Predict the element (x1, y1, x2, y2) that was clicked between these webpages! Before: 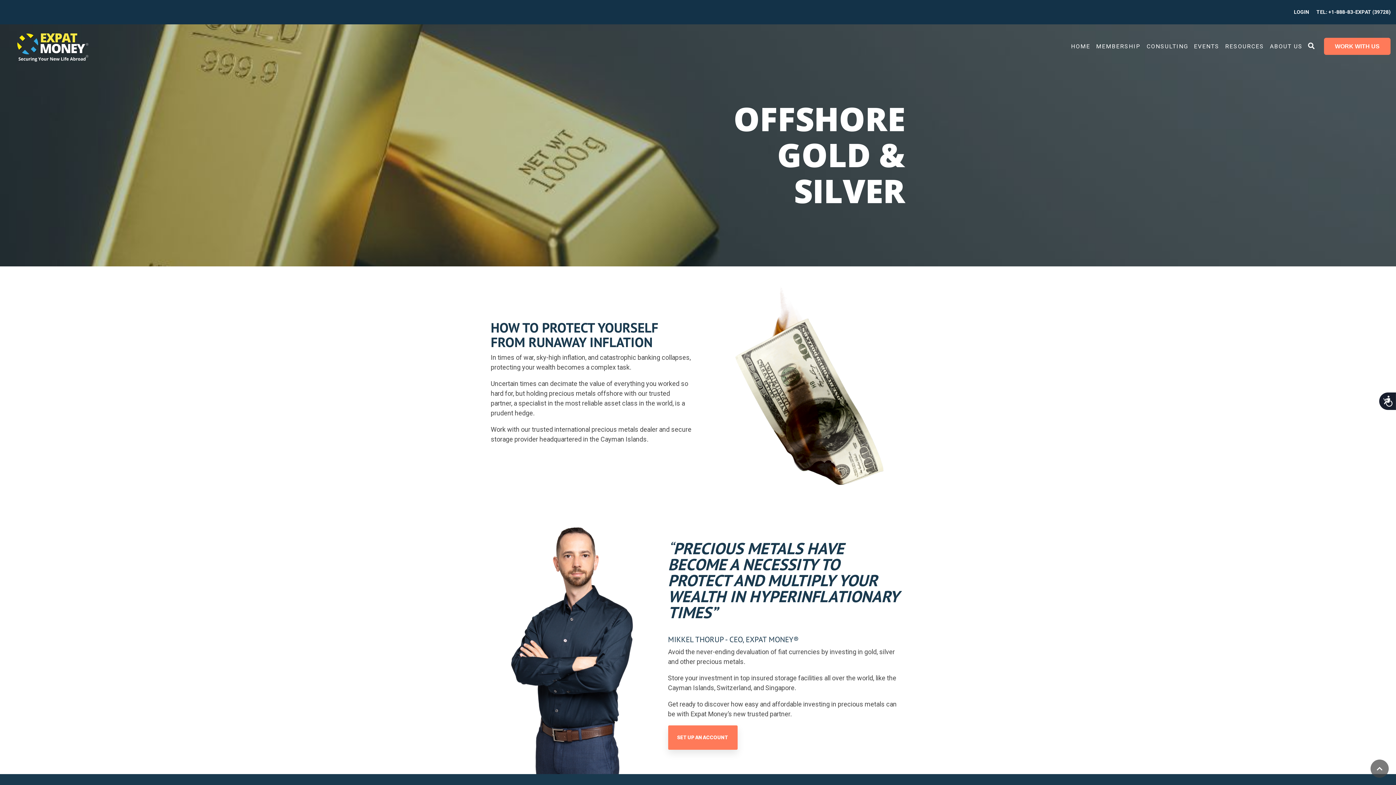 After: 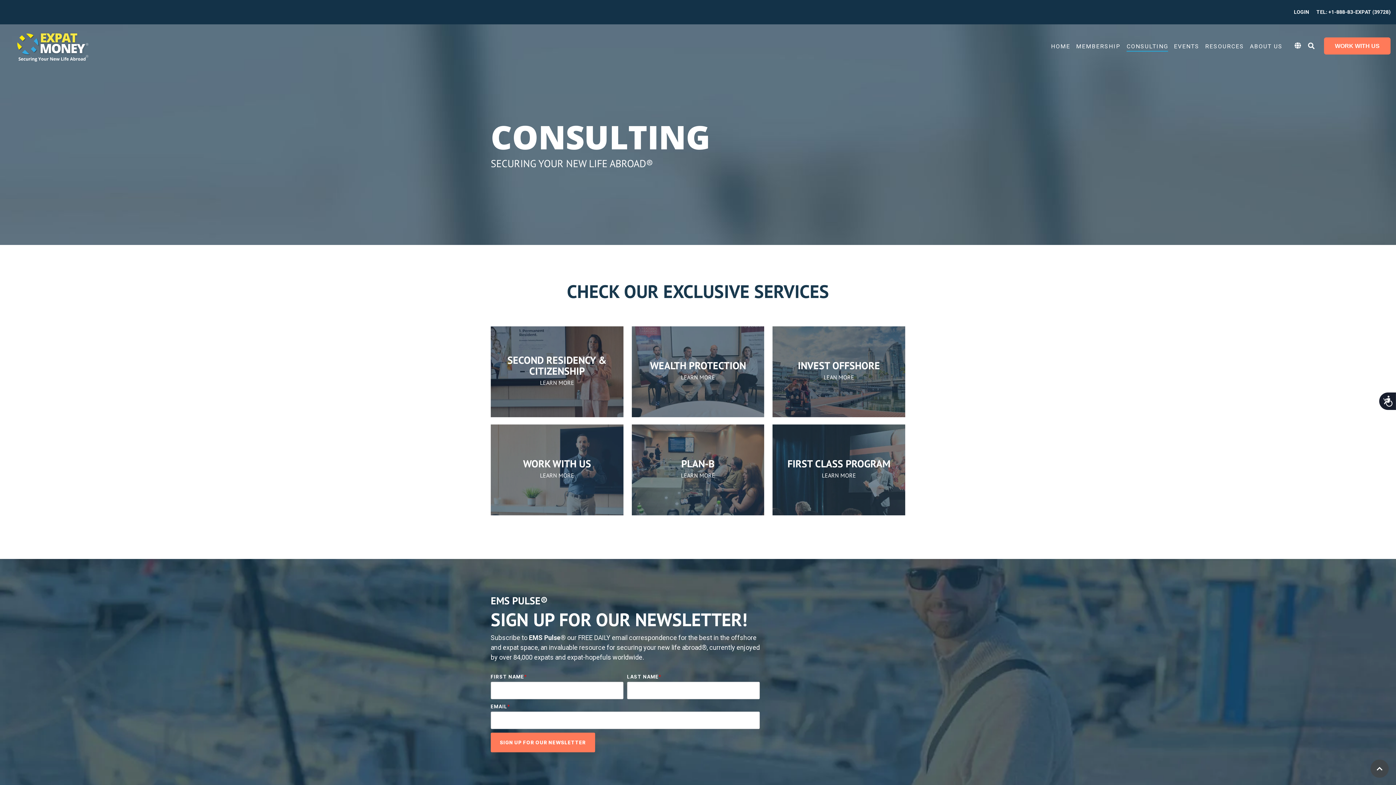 Action: bbox: (1146, 39, 1188, 52) label: CONSULTING